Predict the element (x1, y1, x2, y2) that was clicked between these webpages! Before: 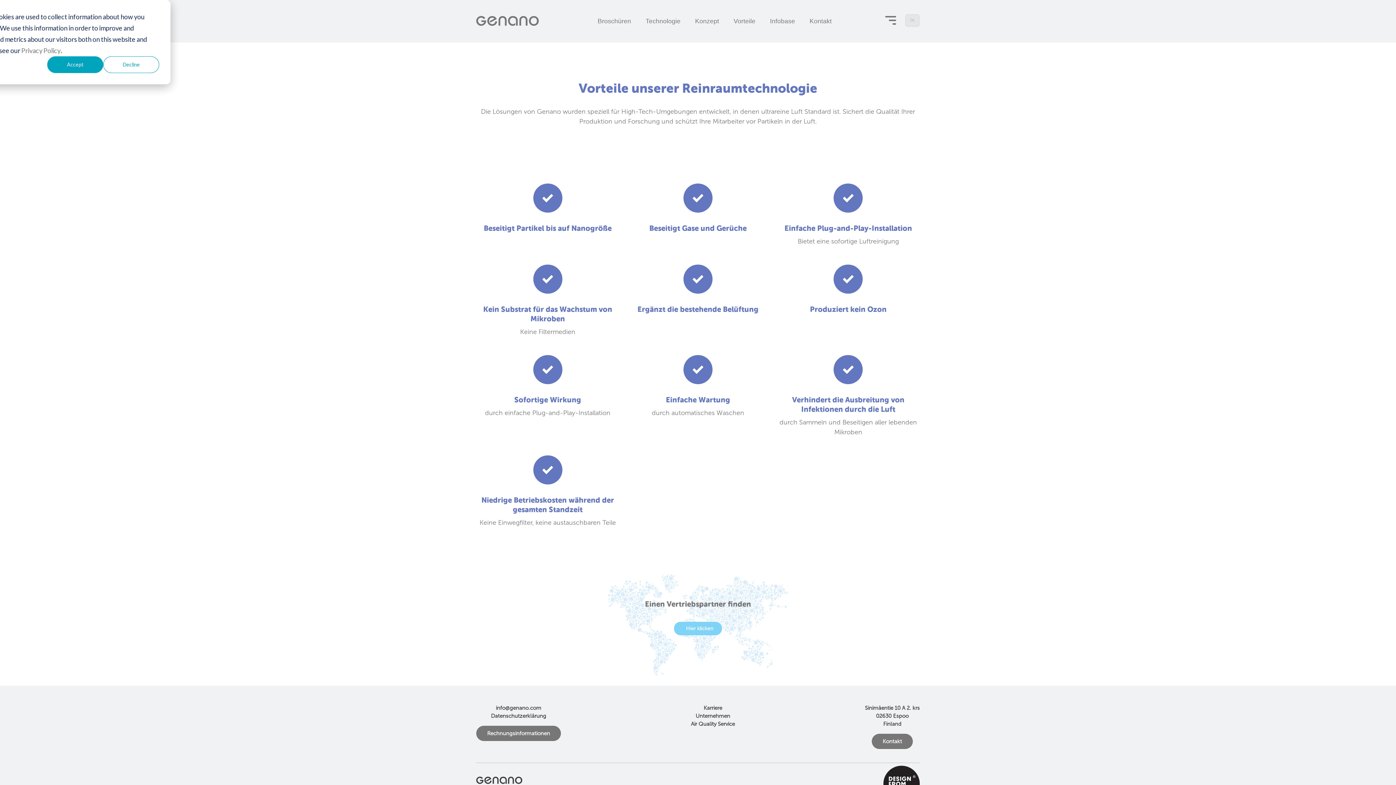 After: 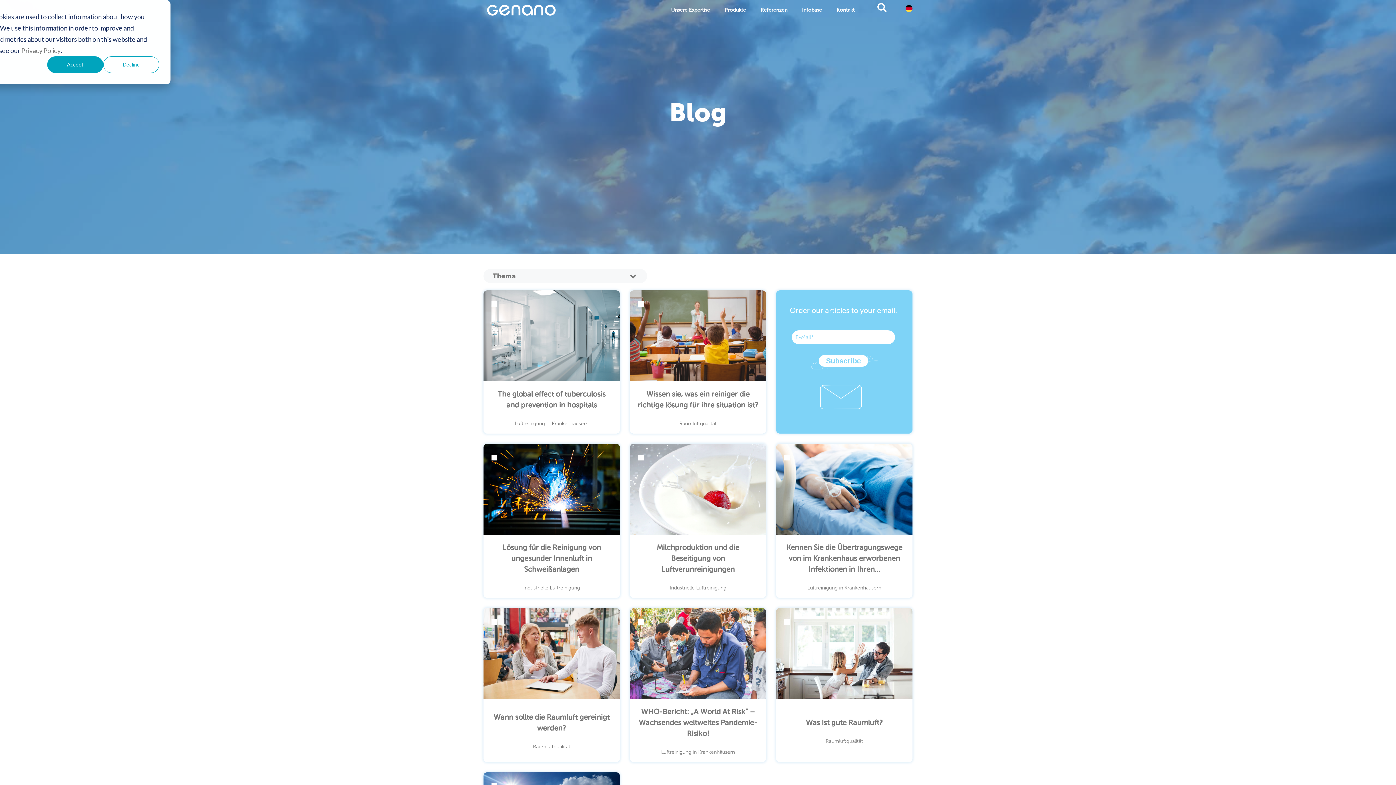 Action: label: Infobase bbox: (770, 17, 795, 24)